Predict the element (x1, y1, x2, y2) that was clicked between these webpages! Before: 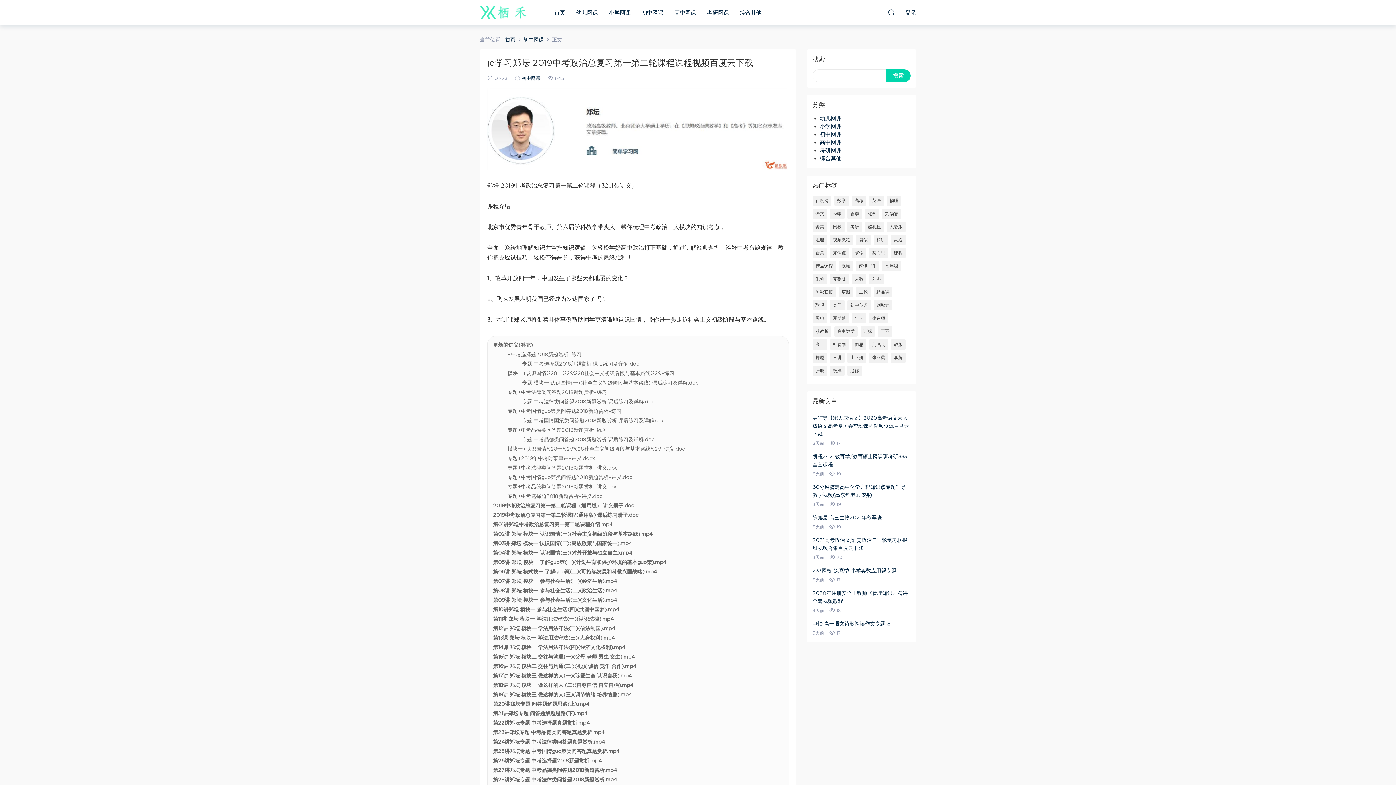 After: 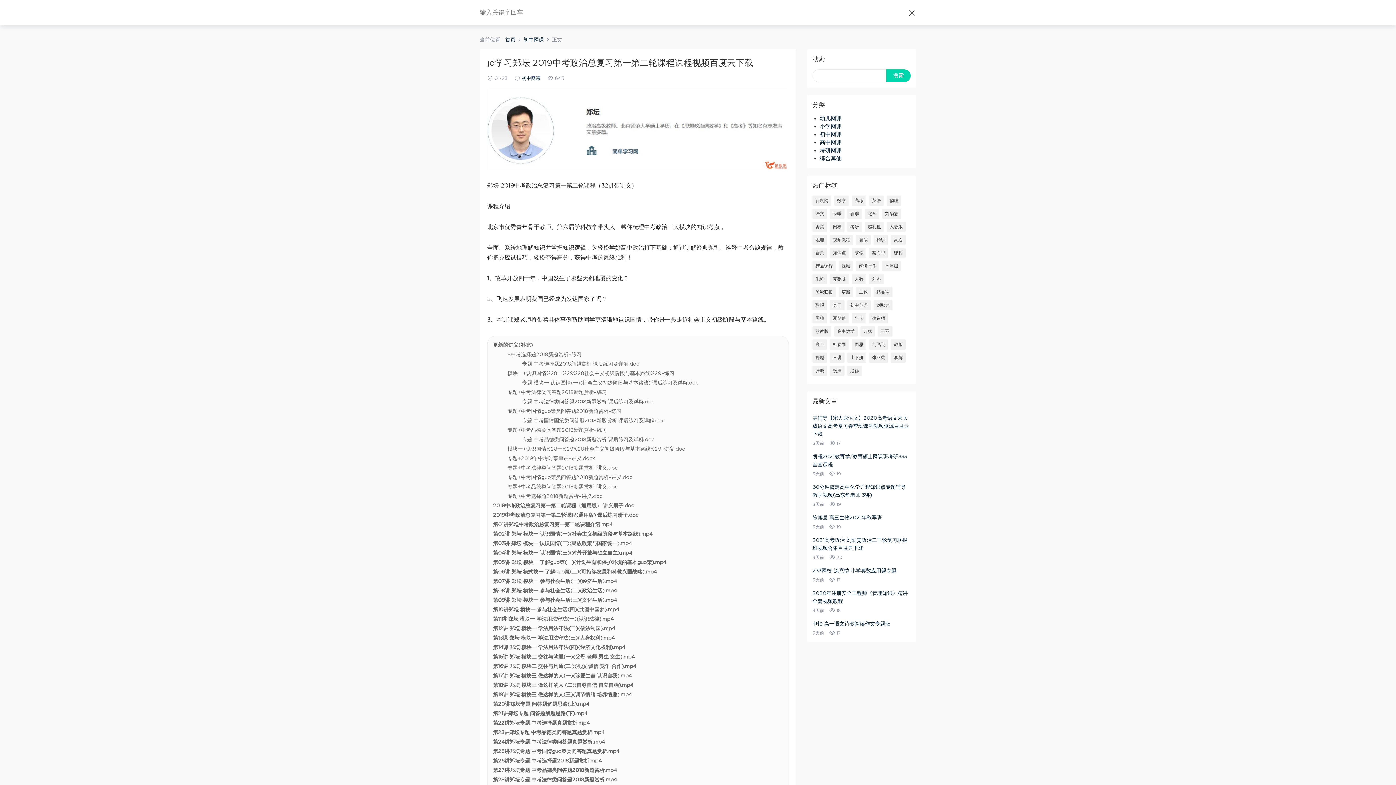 Action: bbox: (888, 4, 895, 20)